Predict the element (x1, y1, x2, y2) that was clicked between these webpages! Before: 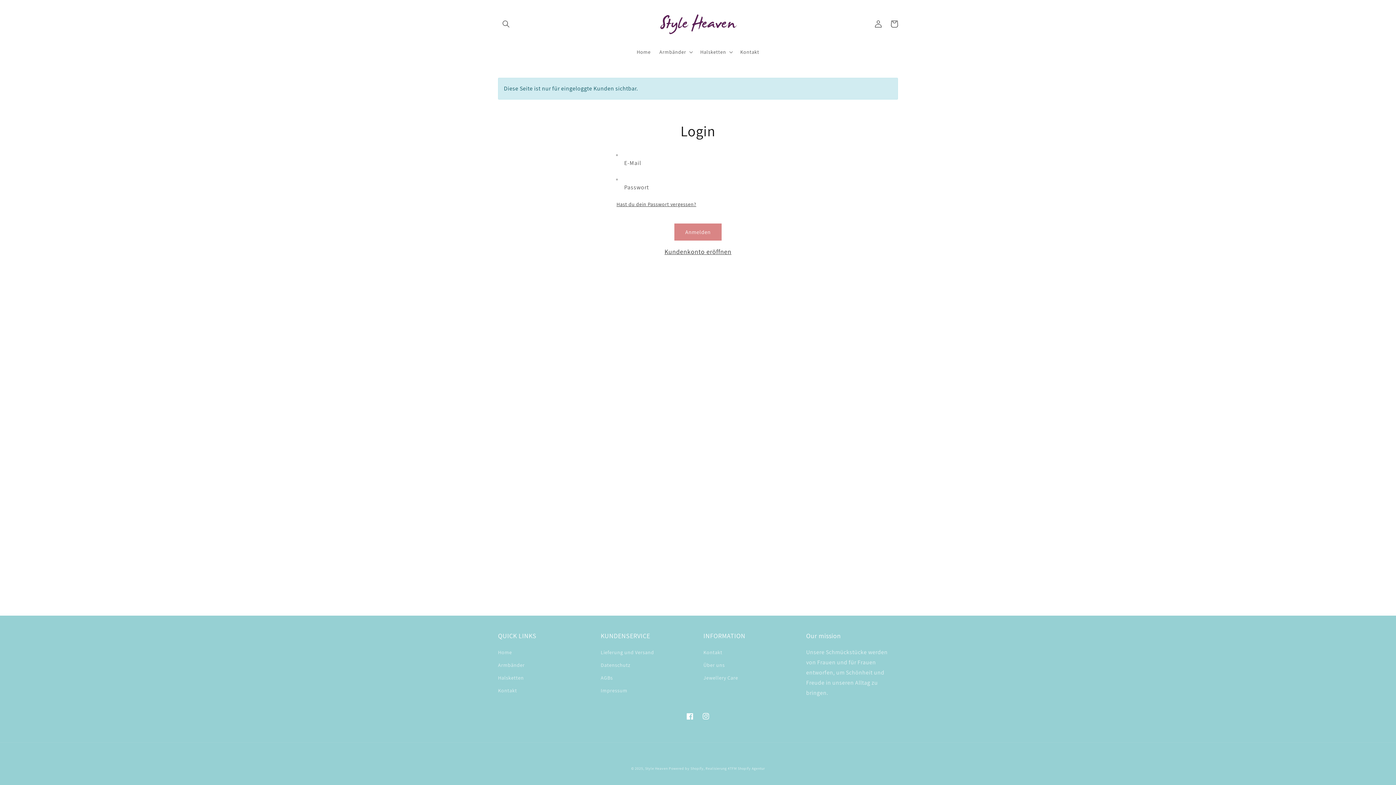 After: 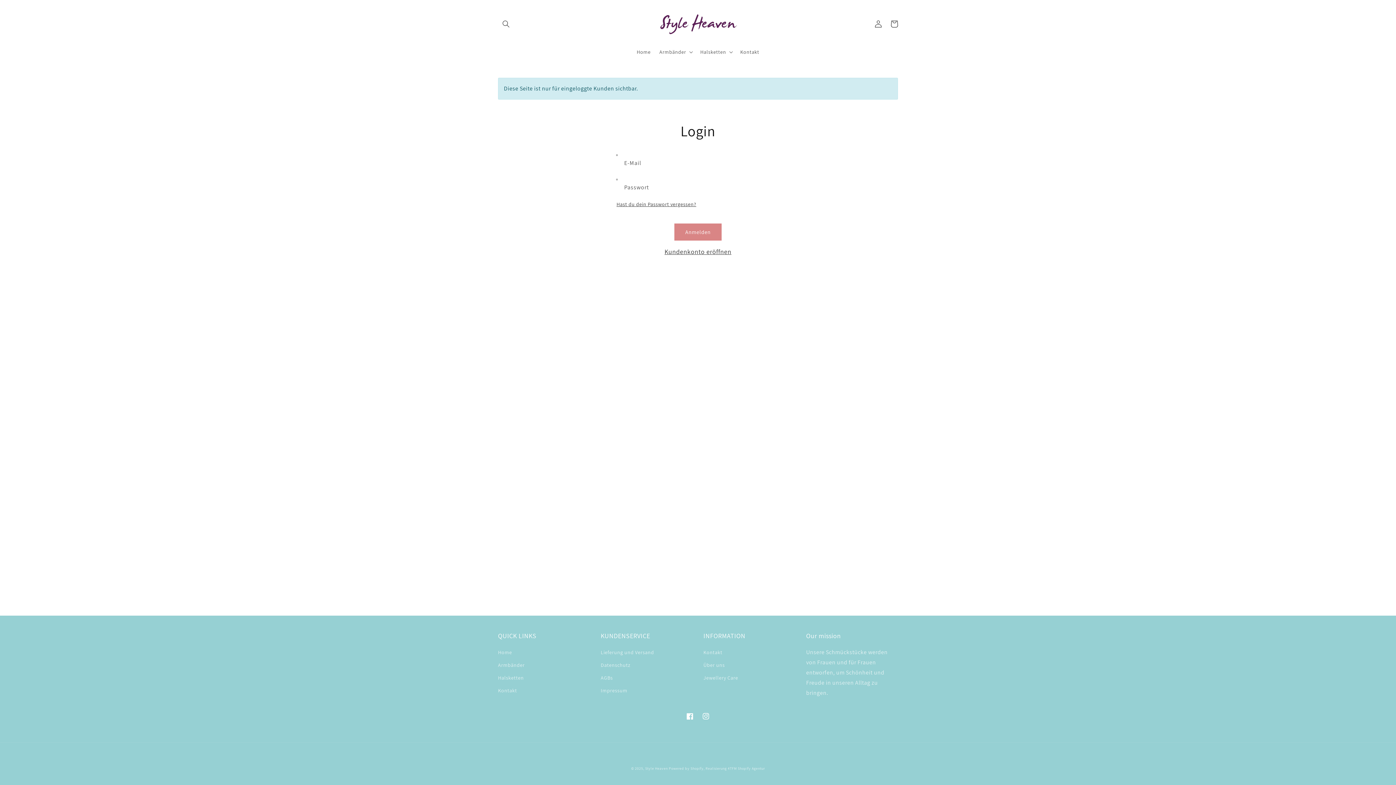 Action: bbox: (498, 672, 524, 684) label: Halsketten